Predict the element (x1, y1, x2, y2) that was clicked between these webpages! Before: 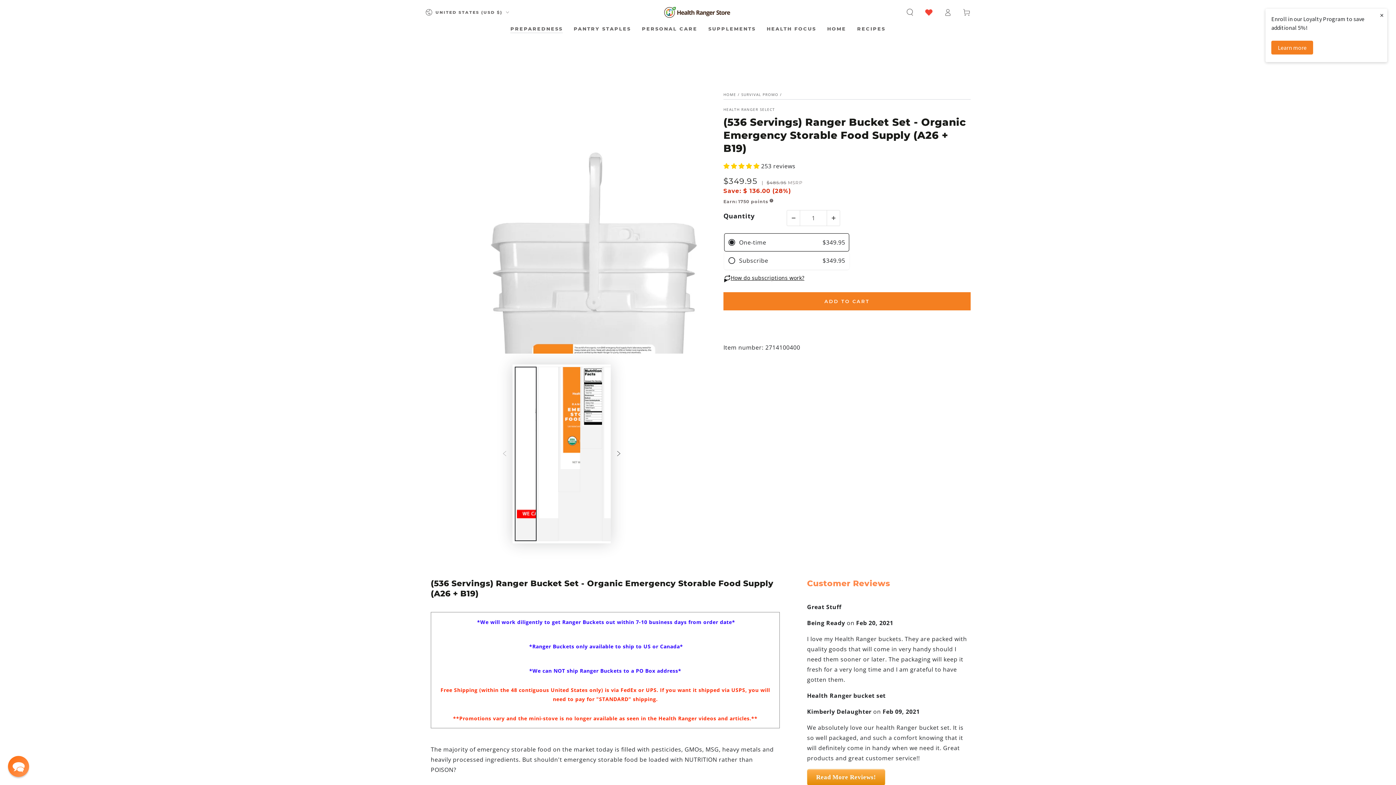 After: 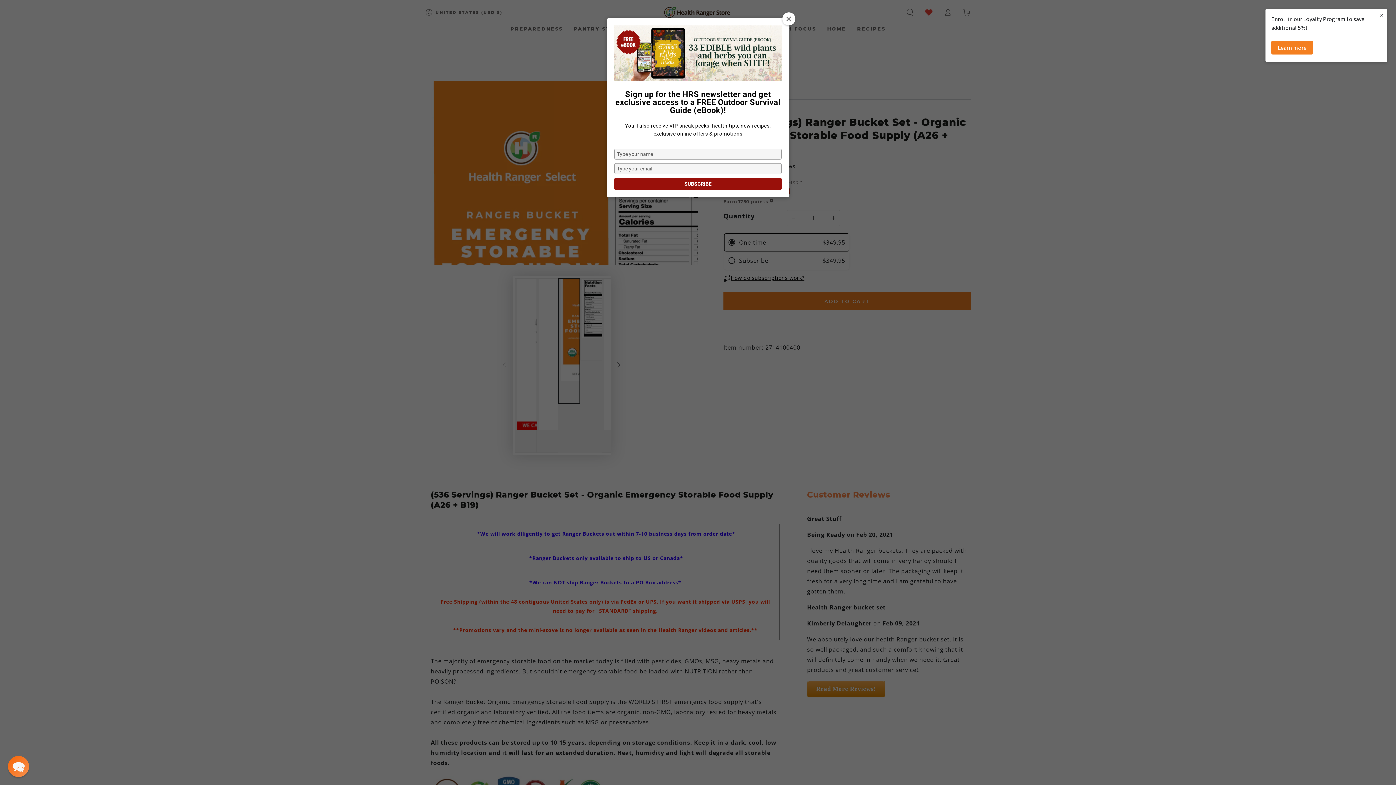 Action: bbox: (558, 366, 580, 492) label: Load image 3 in gallery view